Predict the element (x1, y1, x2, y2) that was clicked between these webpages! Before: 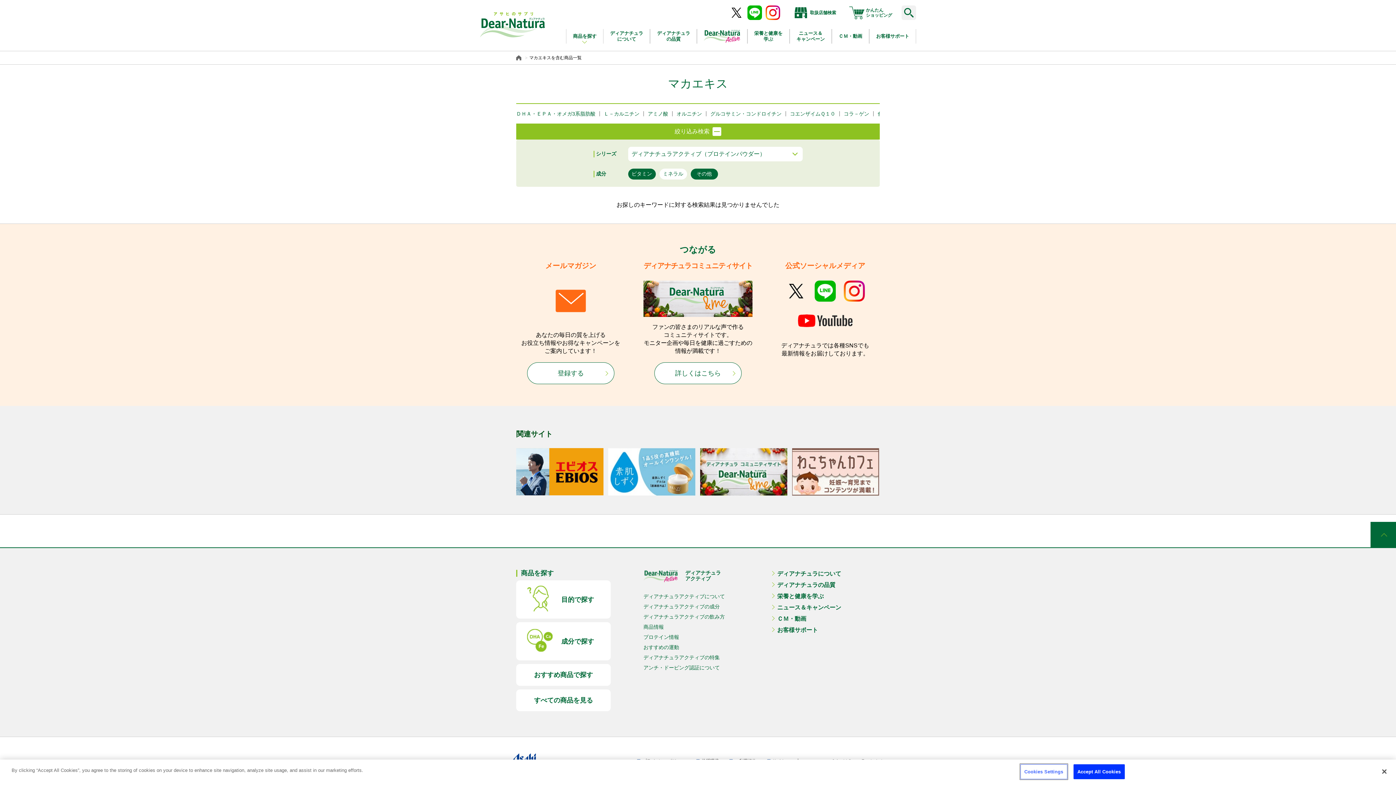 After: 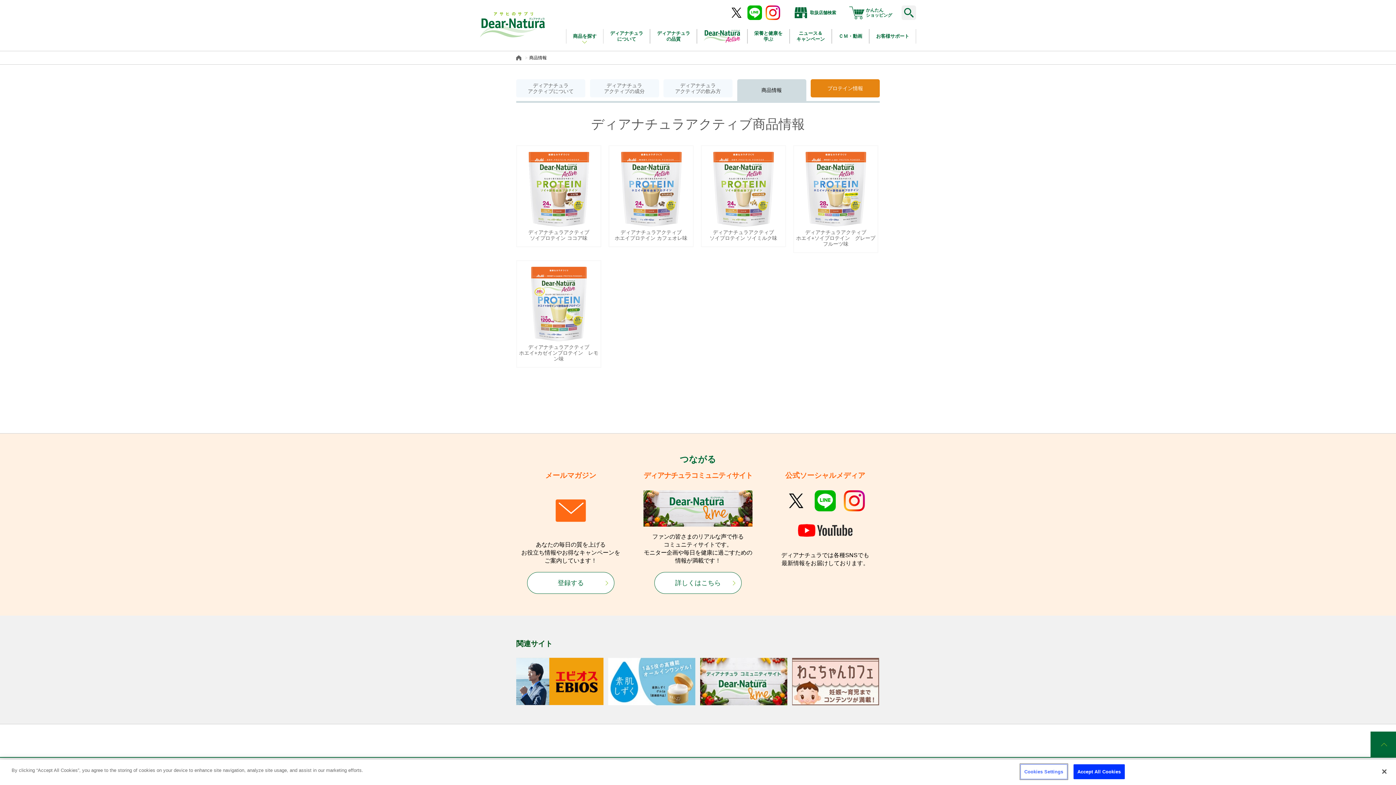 Action: bbox: (643, 624, 664, 630) label: 商品情報